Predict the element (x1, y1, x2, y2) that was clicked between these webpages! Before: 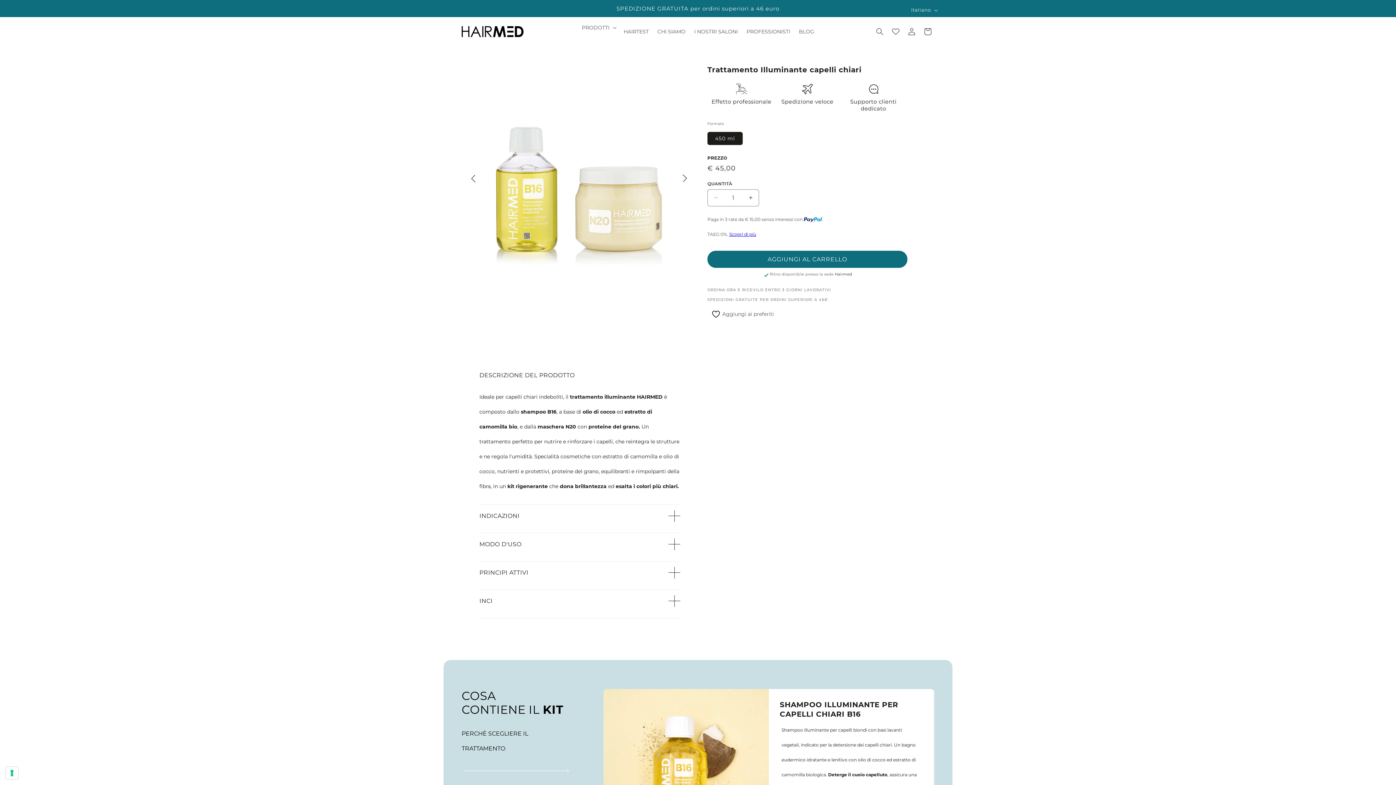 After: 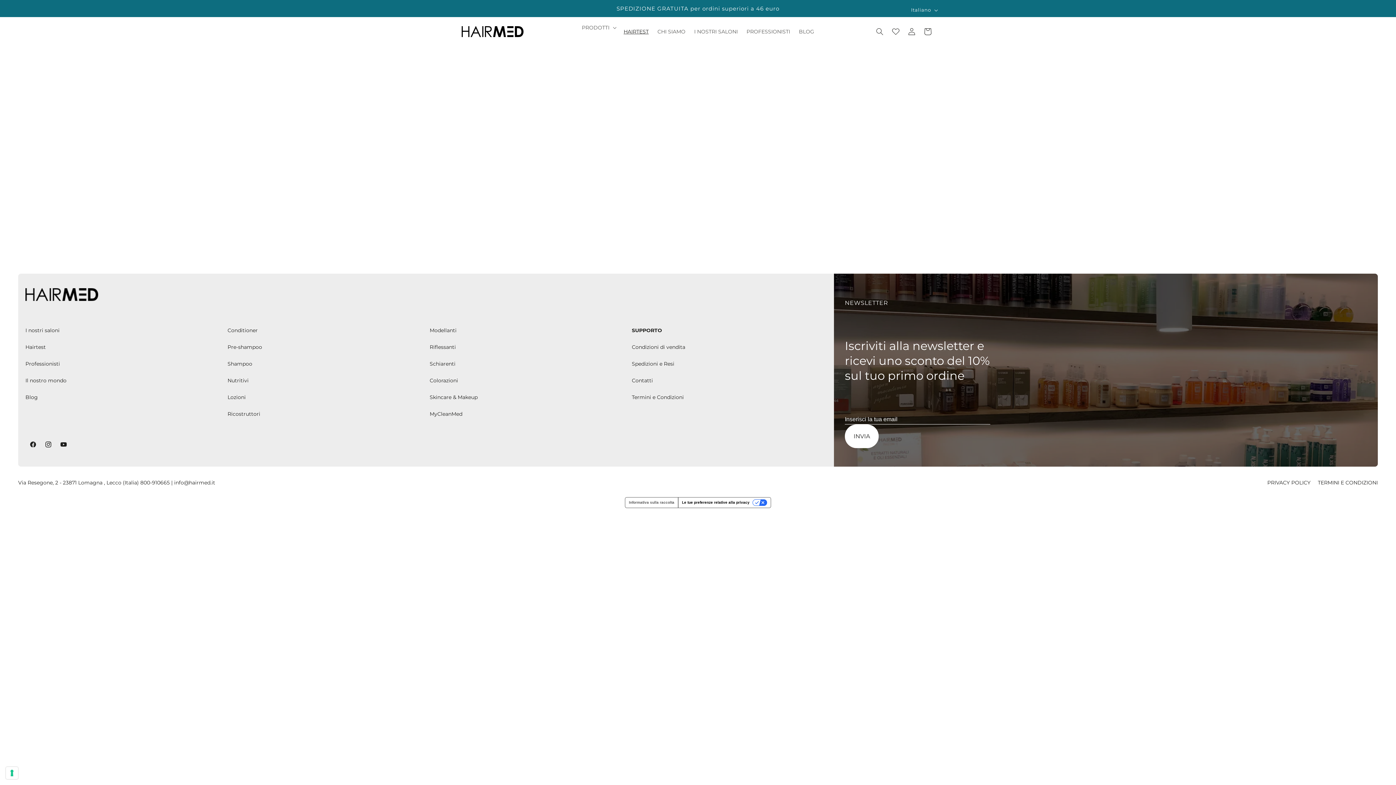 Action: label: HAIRTEST bbox: (619, 16, 653, 46)